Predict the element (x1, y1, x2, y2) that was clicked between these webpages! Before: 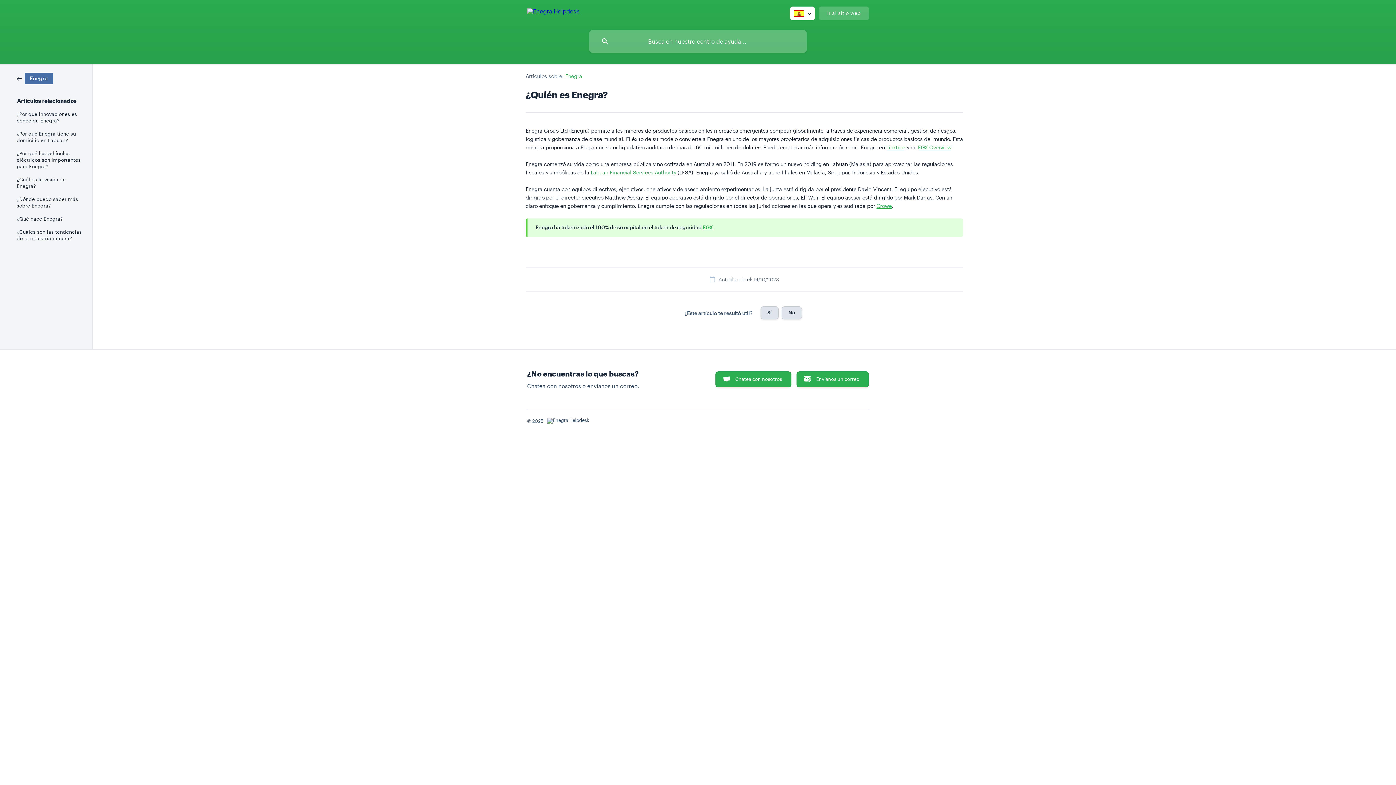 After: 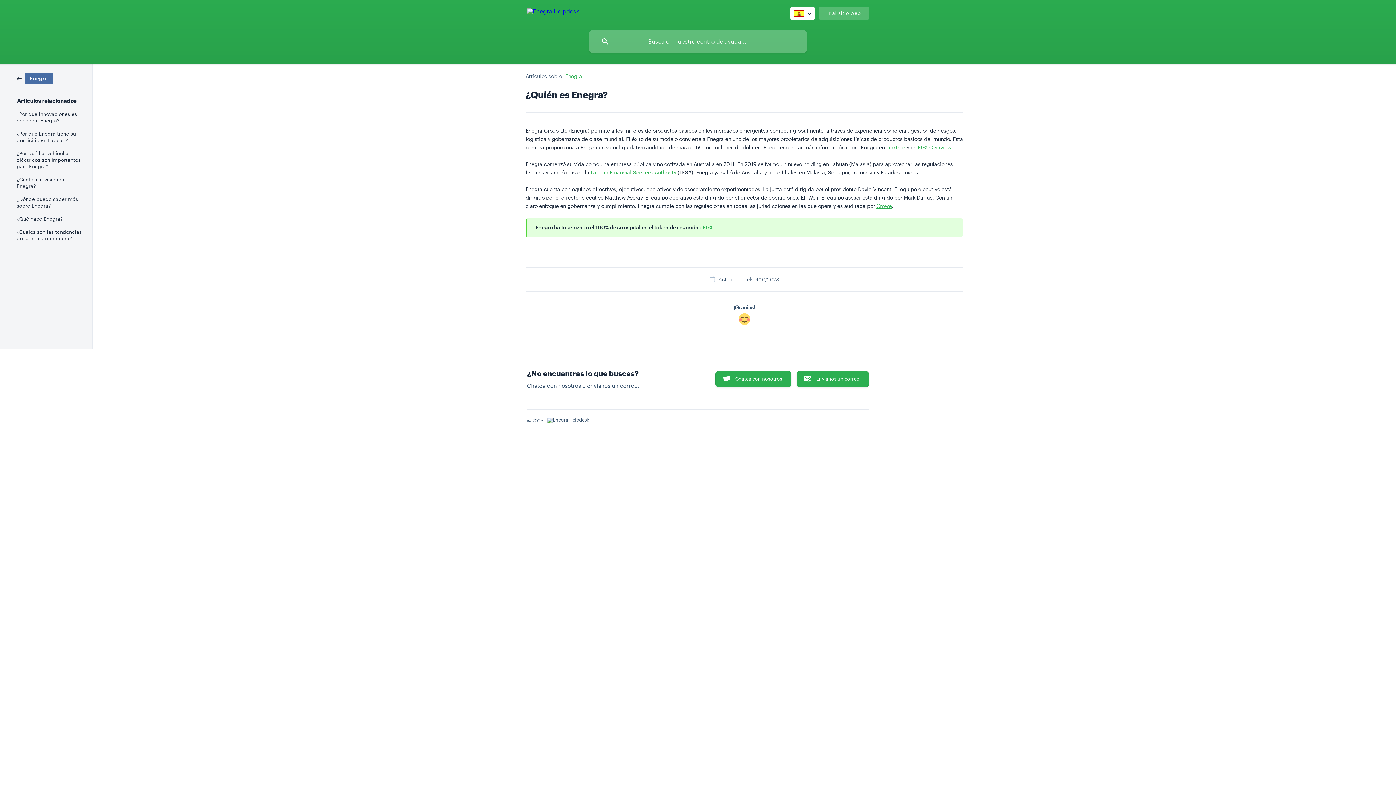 Action: bbox: (760, 306, 778, 319) label: Sí